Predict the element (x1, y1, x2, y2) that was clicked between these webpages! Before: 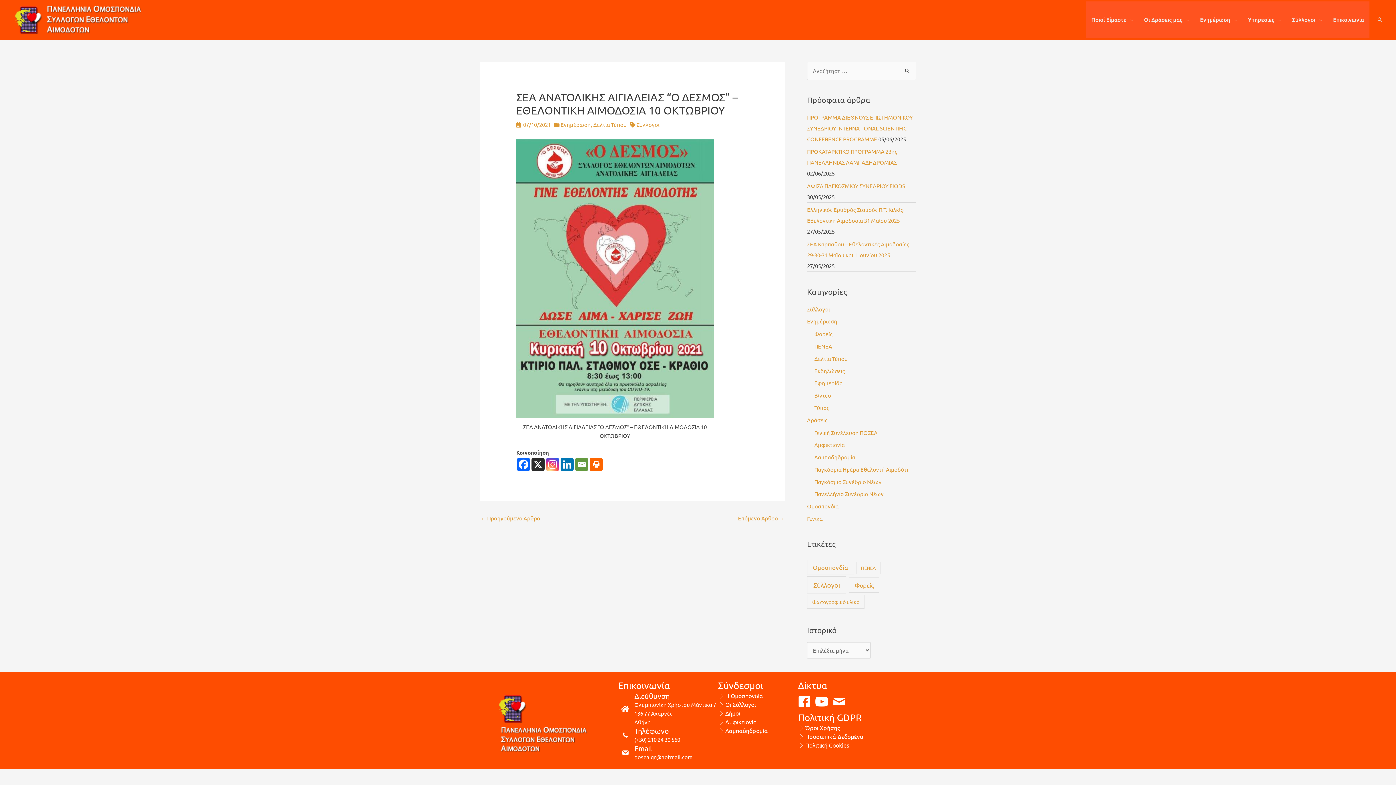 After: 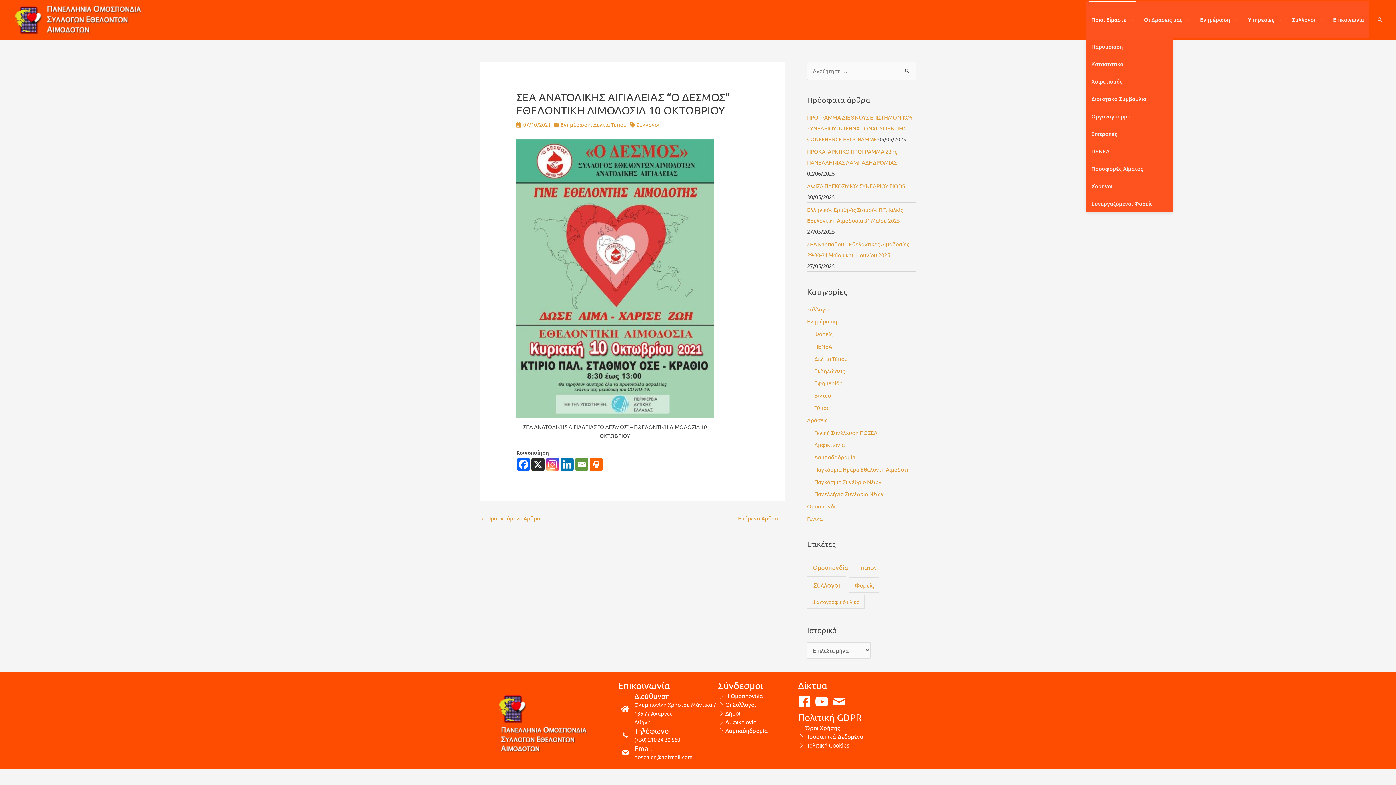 Action: bbox: (1086, 1, 1138, 37) label: Ποιοί Είμαστε